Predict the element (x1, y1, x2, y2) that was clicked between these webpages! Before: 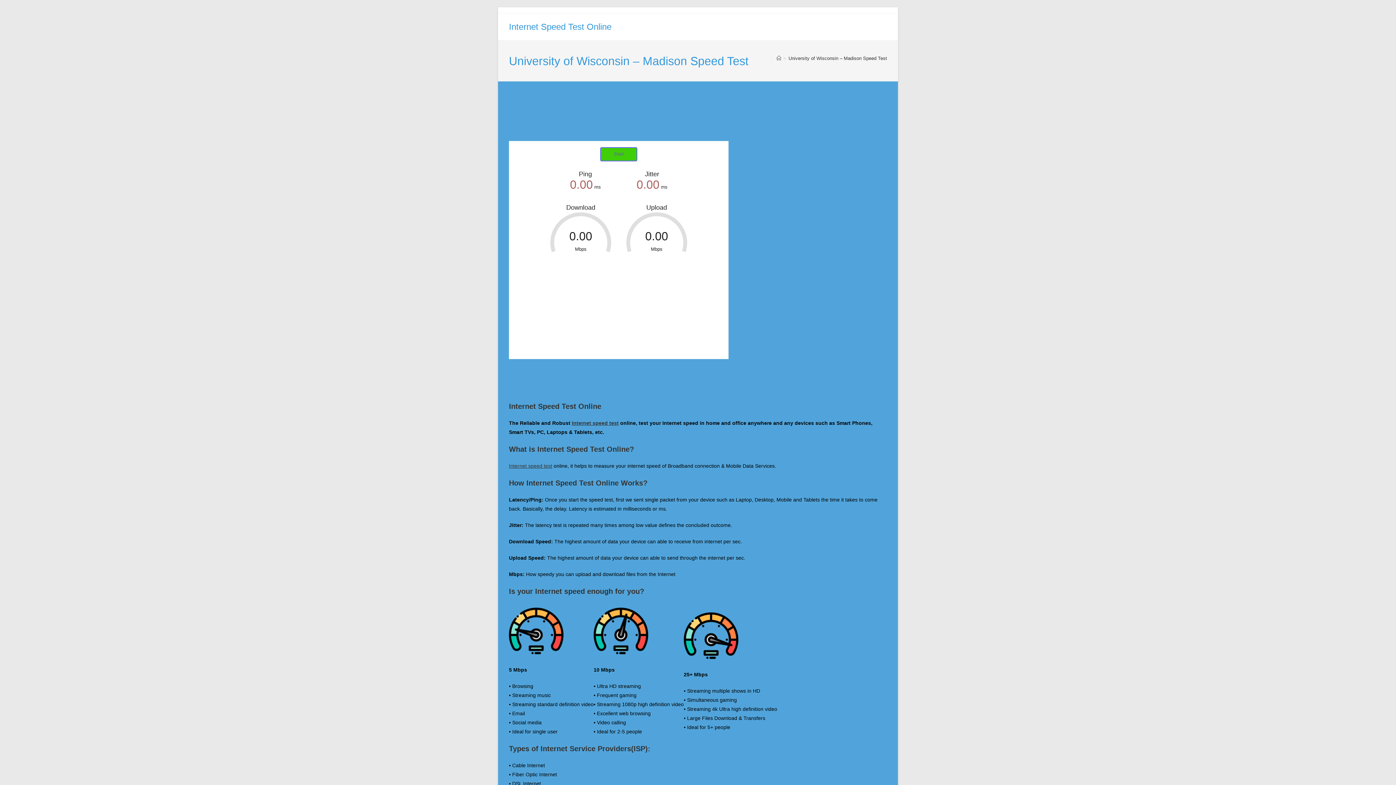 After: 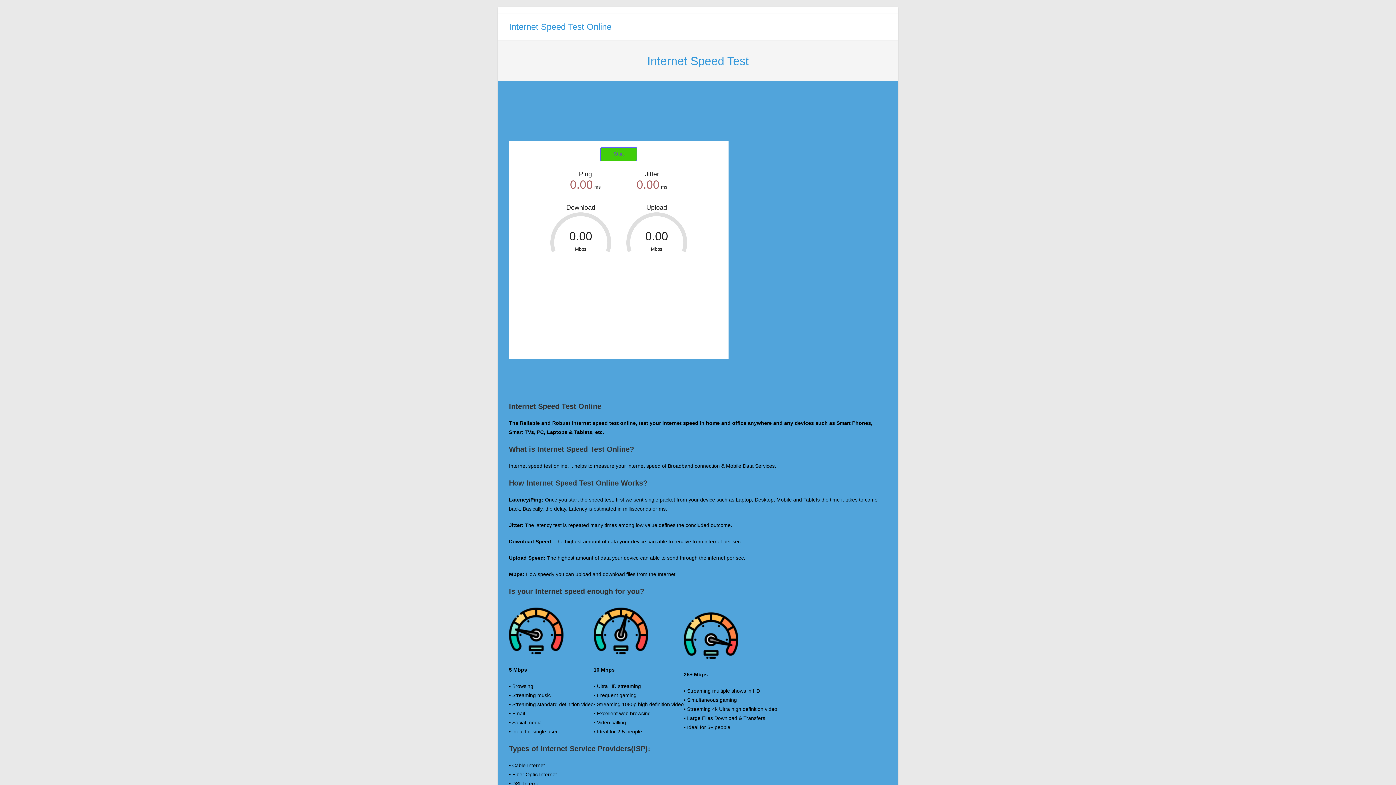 Action: bbox: (509, 21, 611, 31) label: Internet Speed Test Online